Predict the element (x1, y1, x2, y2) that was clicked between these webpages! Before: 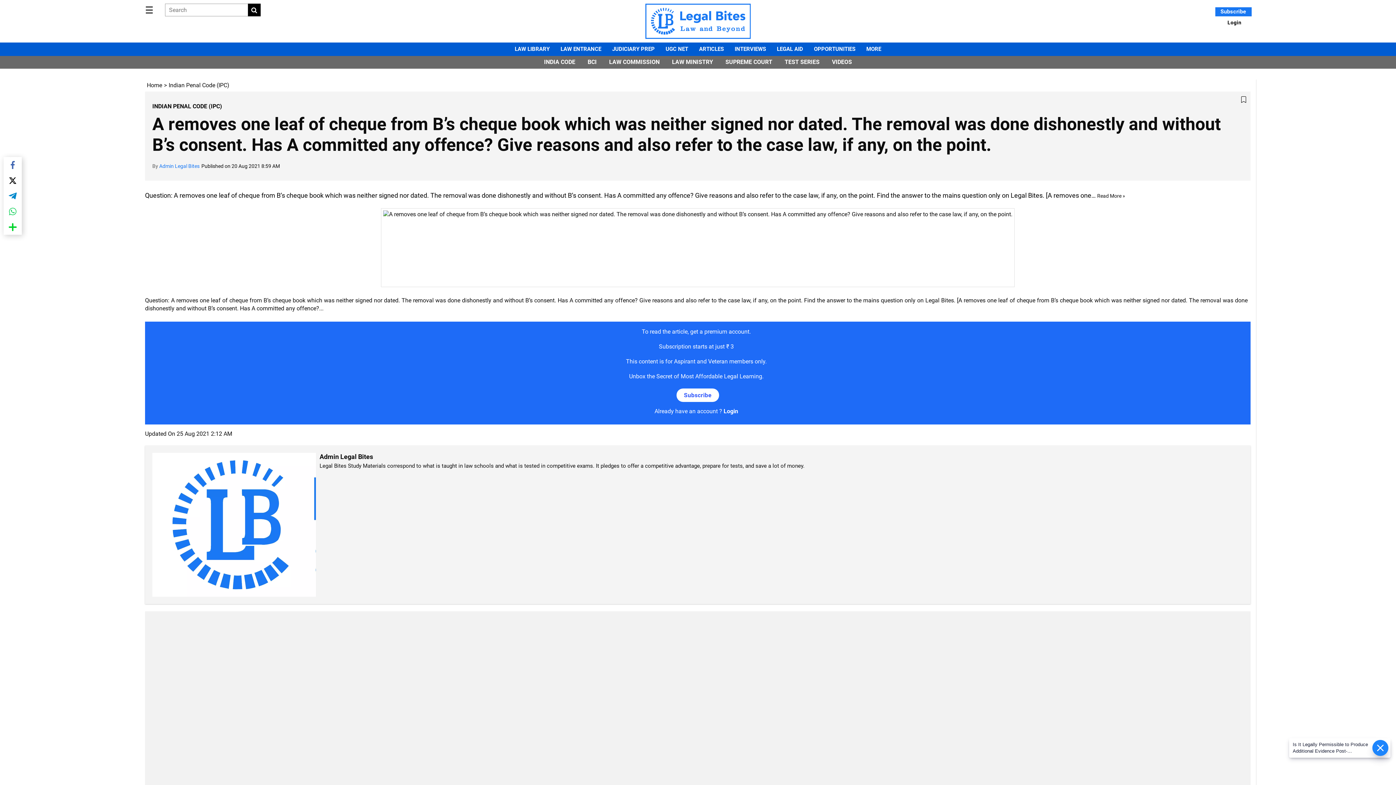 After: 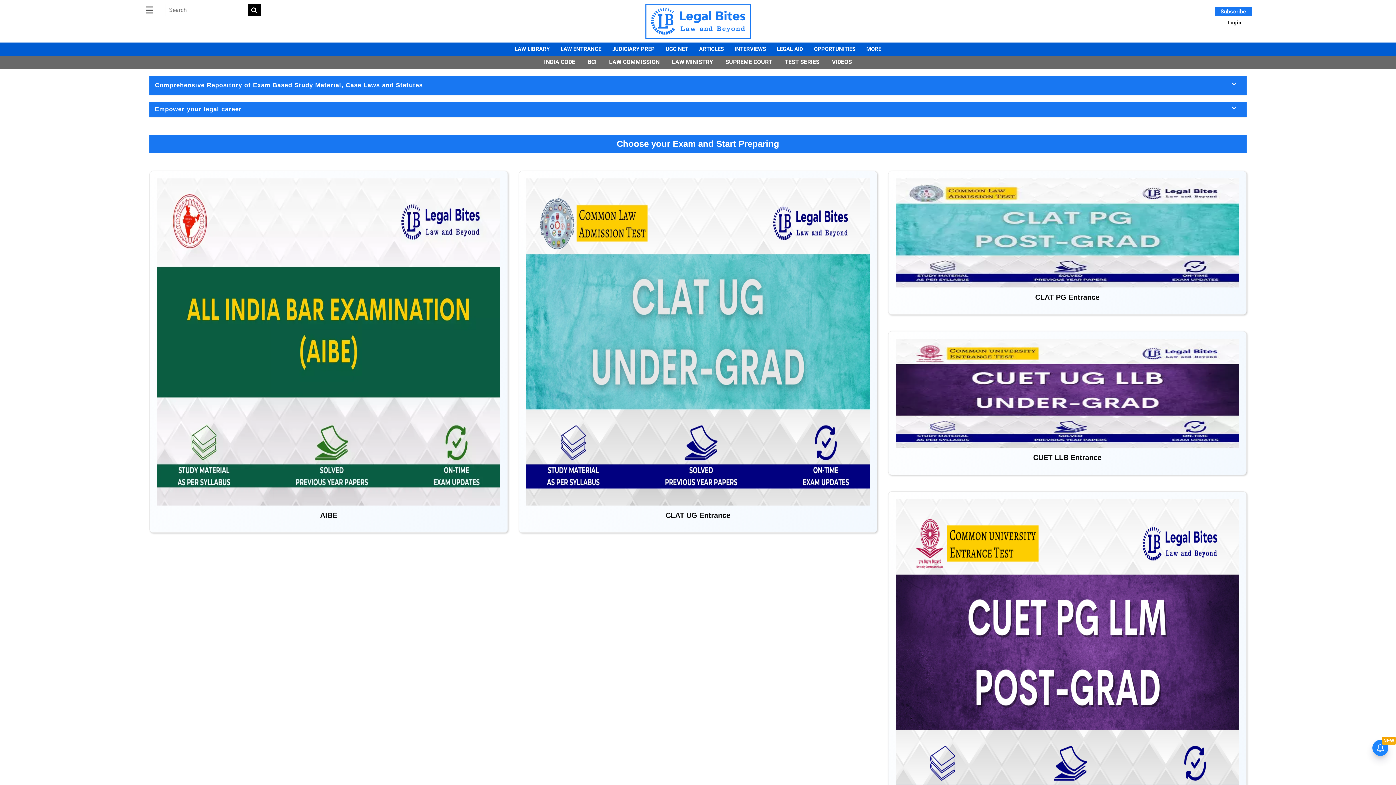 Action: label: LAW ENTRANCE bbox: (560, 42, 601, 55)